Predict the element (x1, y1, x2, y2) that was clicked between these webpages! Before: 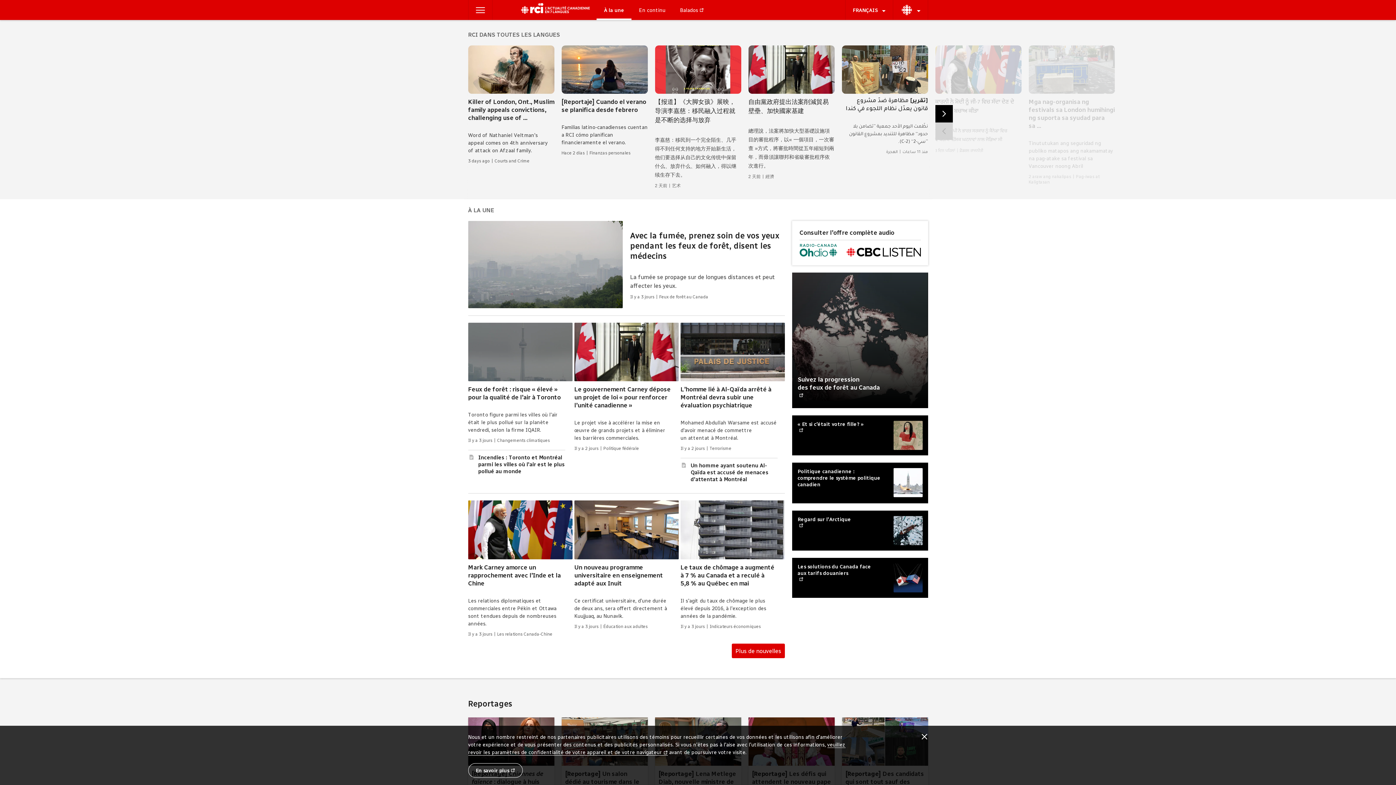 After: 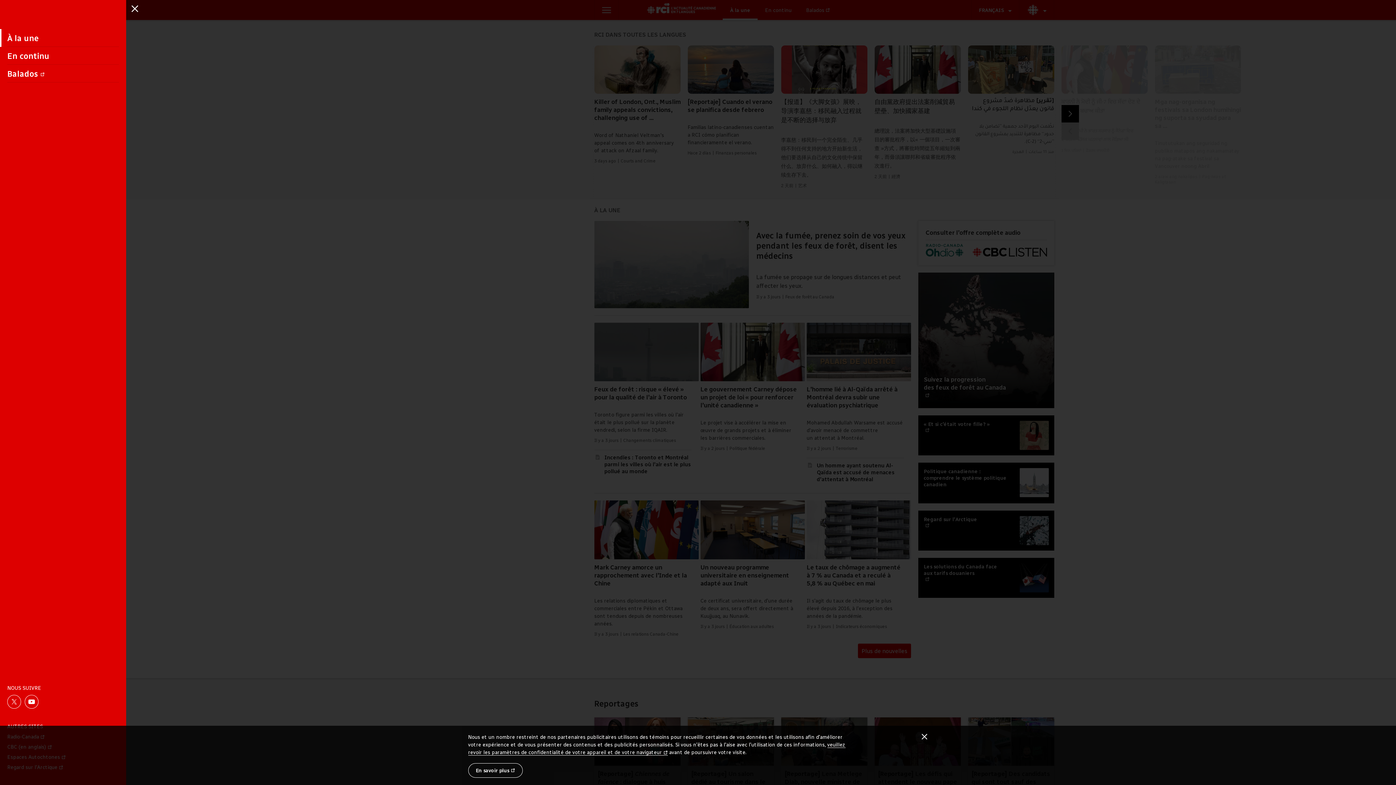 Action: bbox: (468, 0, 492, 20) label: Ouvrir le menu